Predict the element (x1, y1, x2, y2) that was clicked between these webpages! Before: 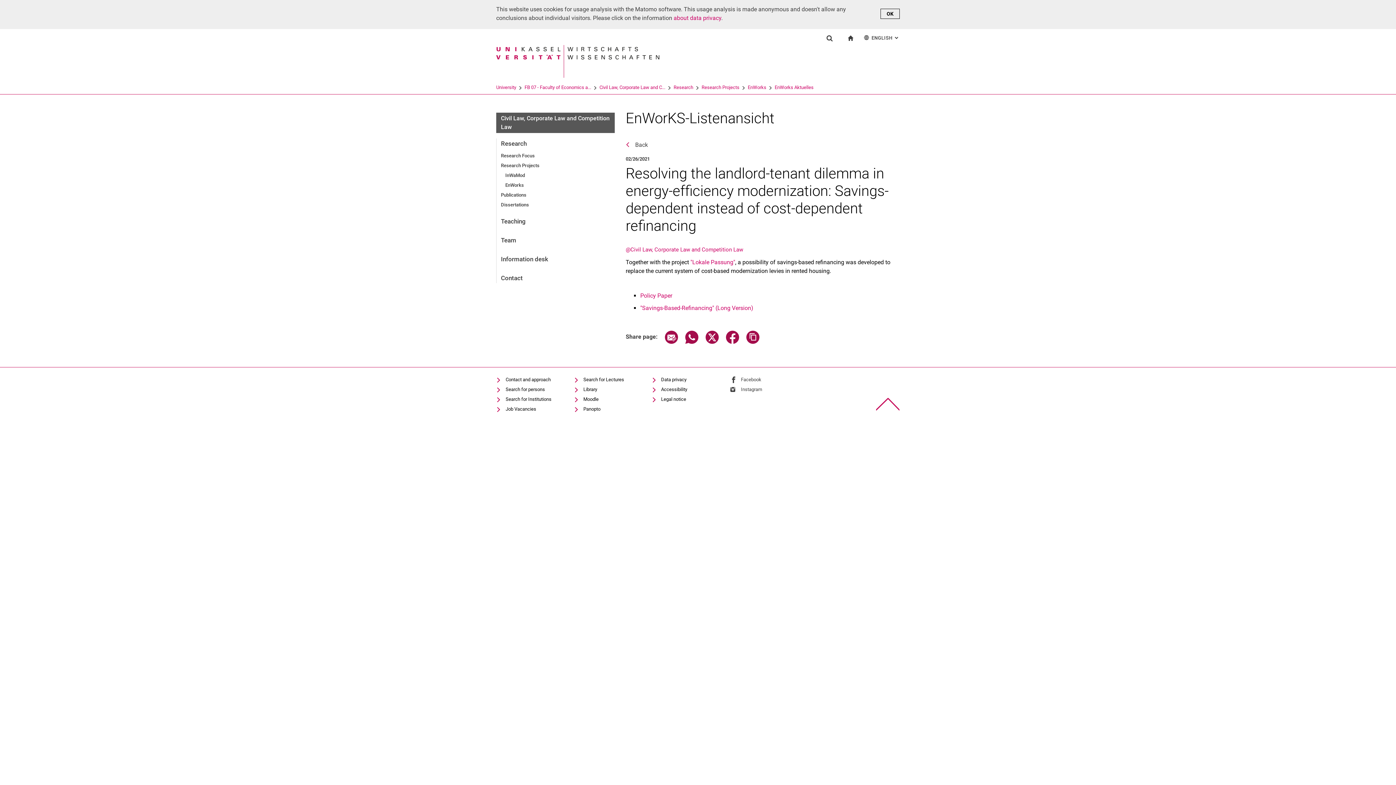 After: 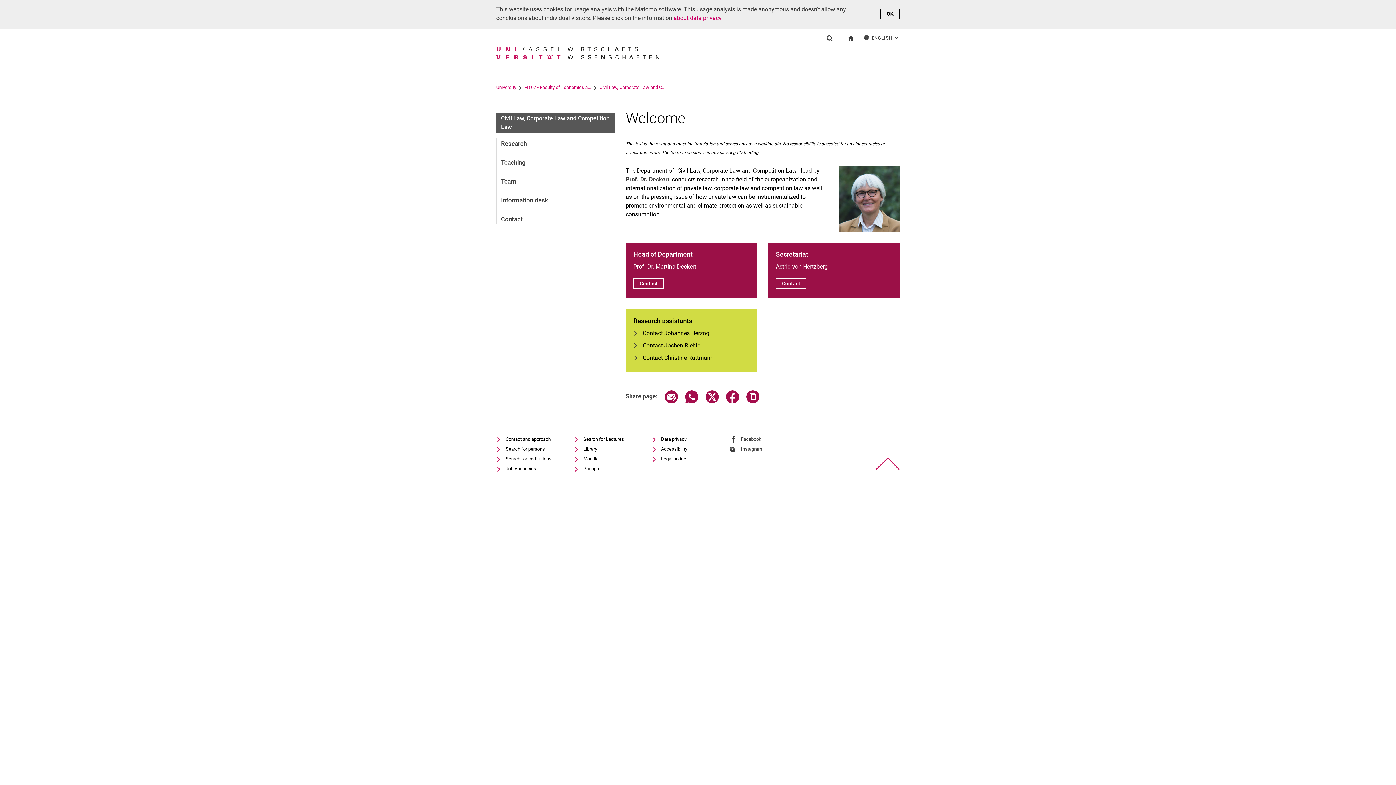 Action: label: Civil Law, Corporate Law and C... bbox: (599, 84, 665, 90)